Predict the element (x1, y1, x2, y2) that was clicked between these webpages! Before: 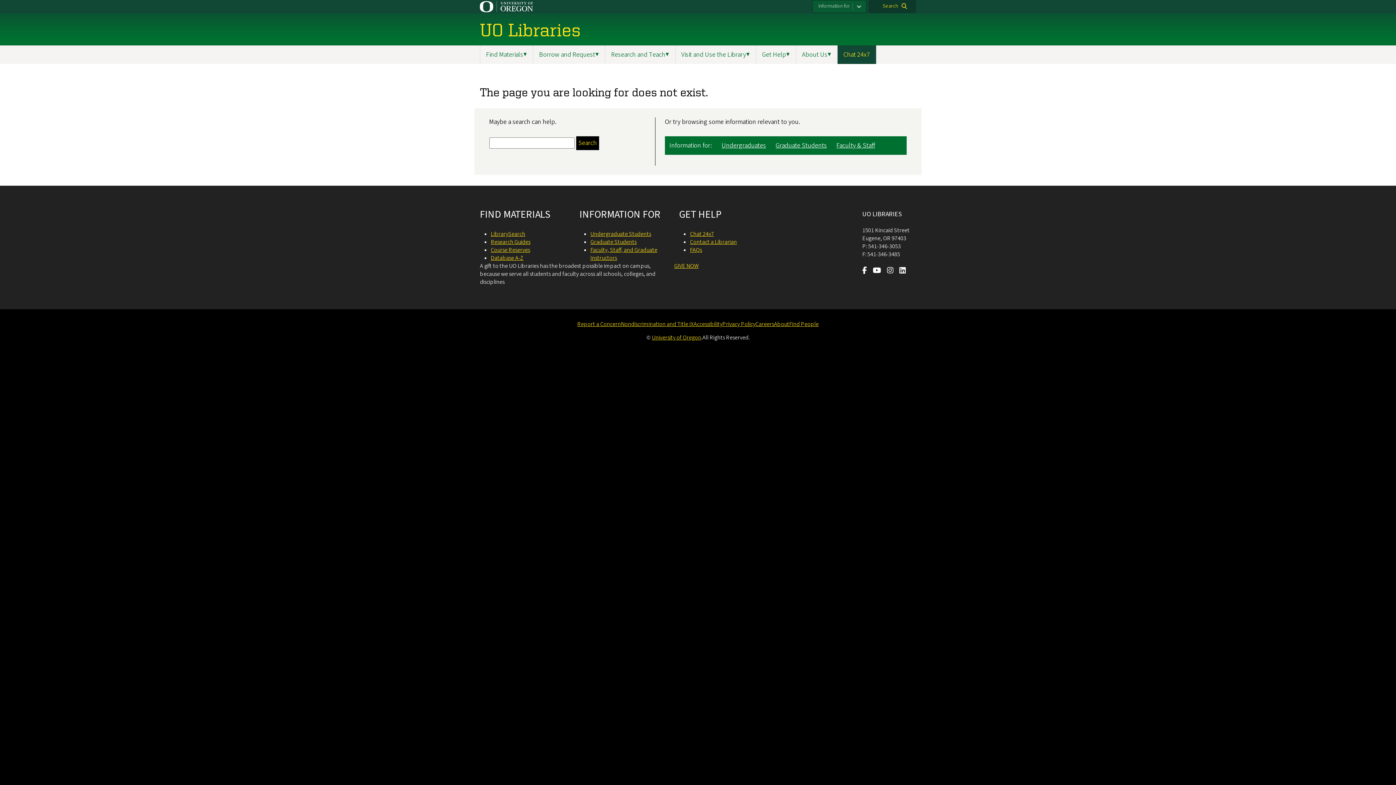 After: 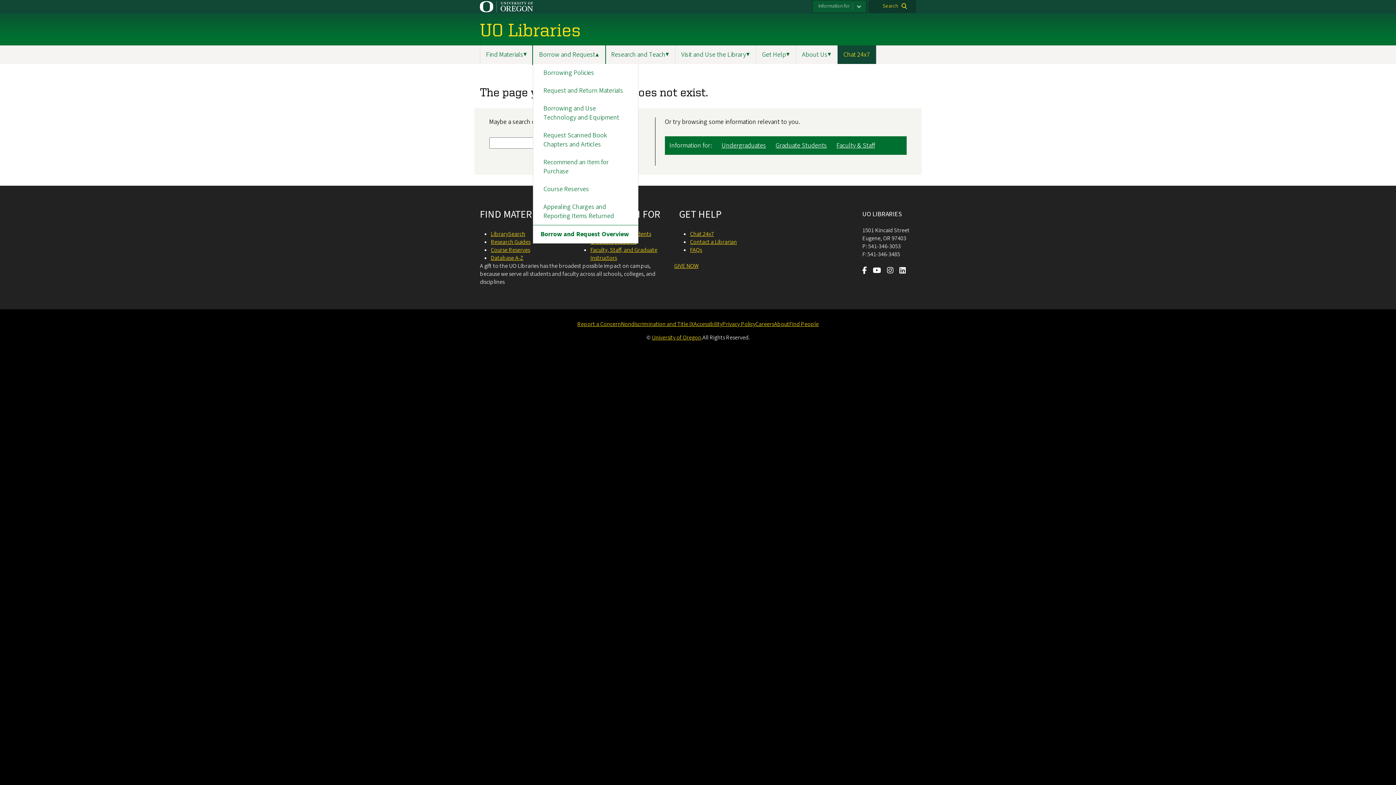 Action: bbox: (533, 45, 605, 64) label: Borrow and Request
▼